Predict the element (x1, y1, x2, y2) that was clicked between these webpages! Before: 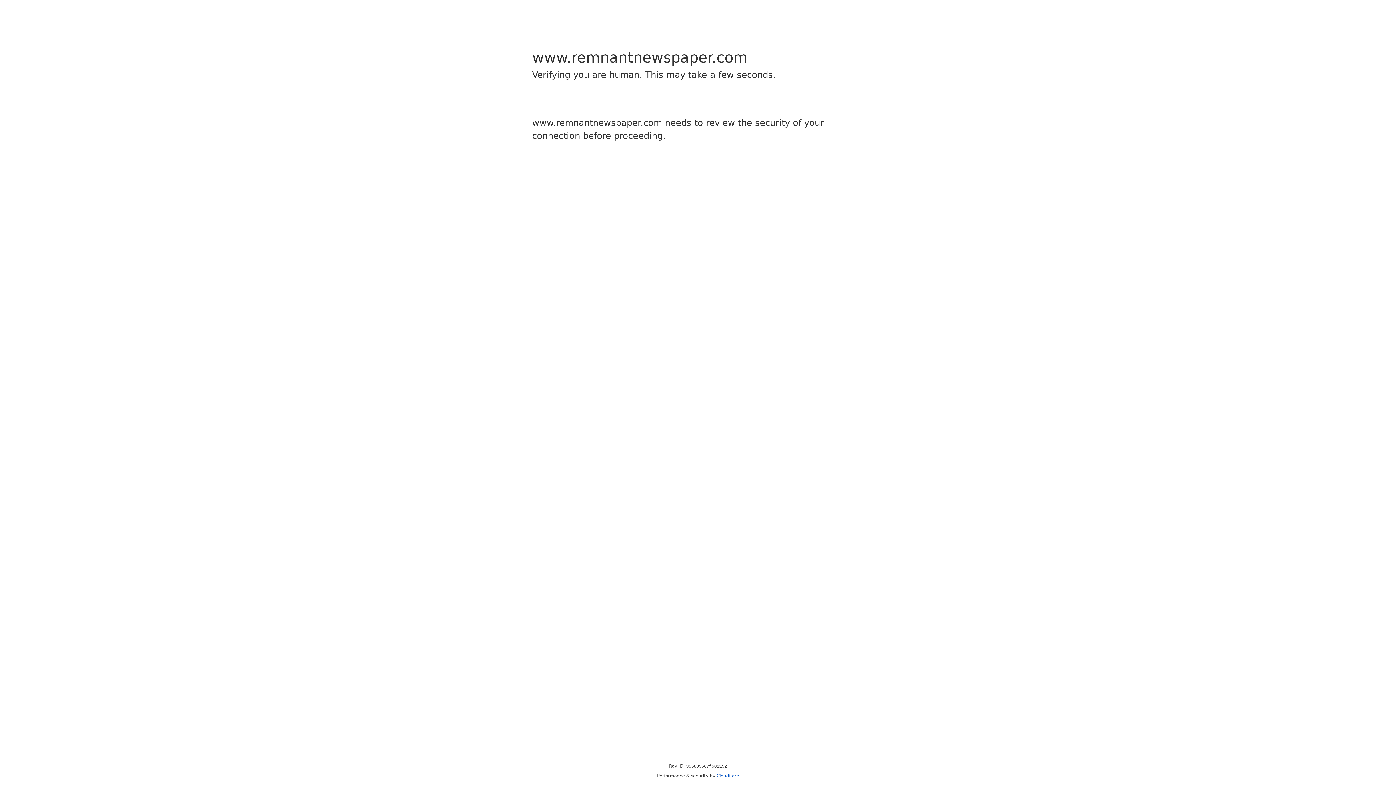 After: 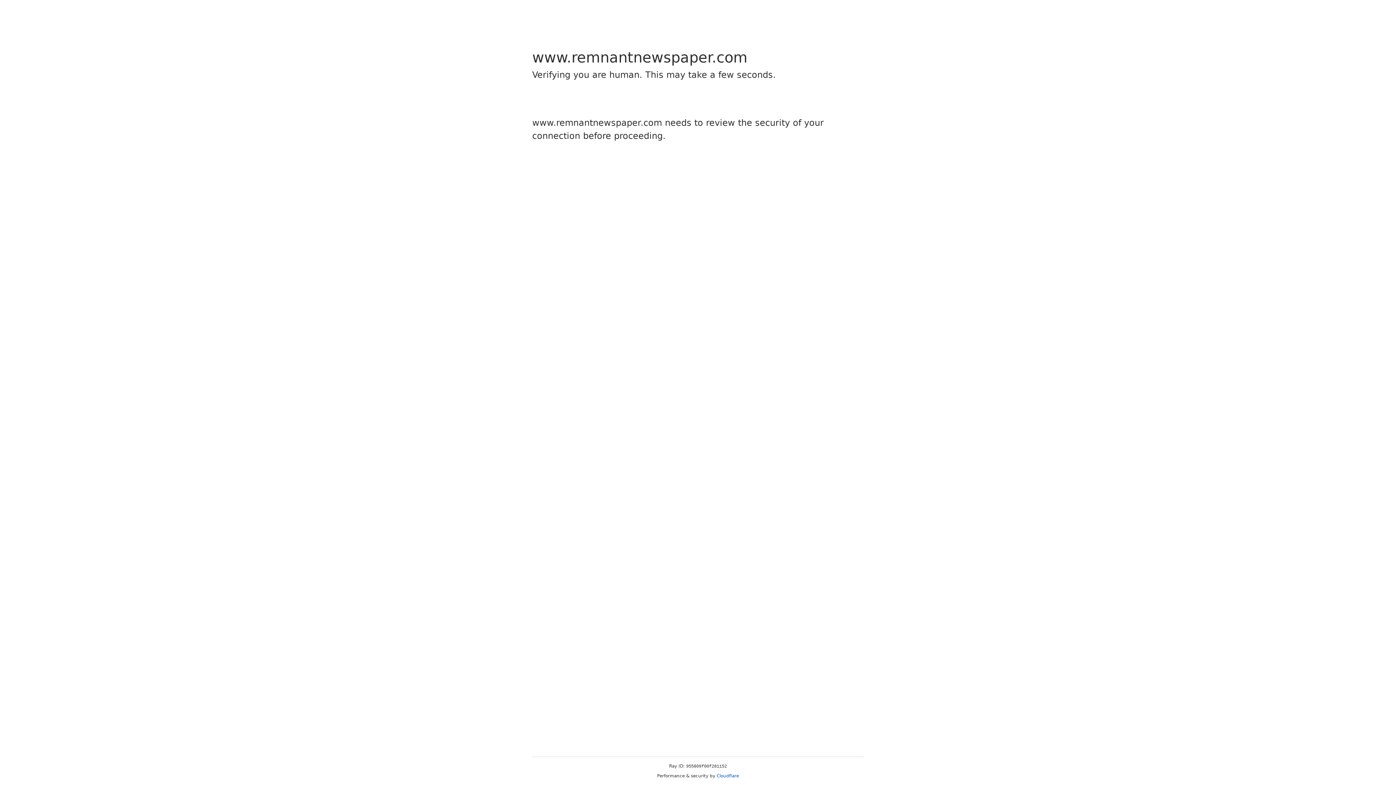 Action: label: Cloudflare bbox: (716, 773, 739, 778)